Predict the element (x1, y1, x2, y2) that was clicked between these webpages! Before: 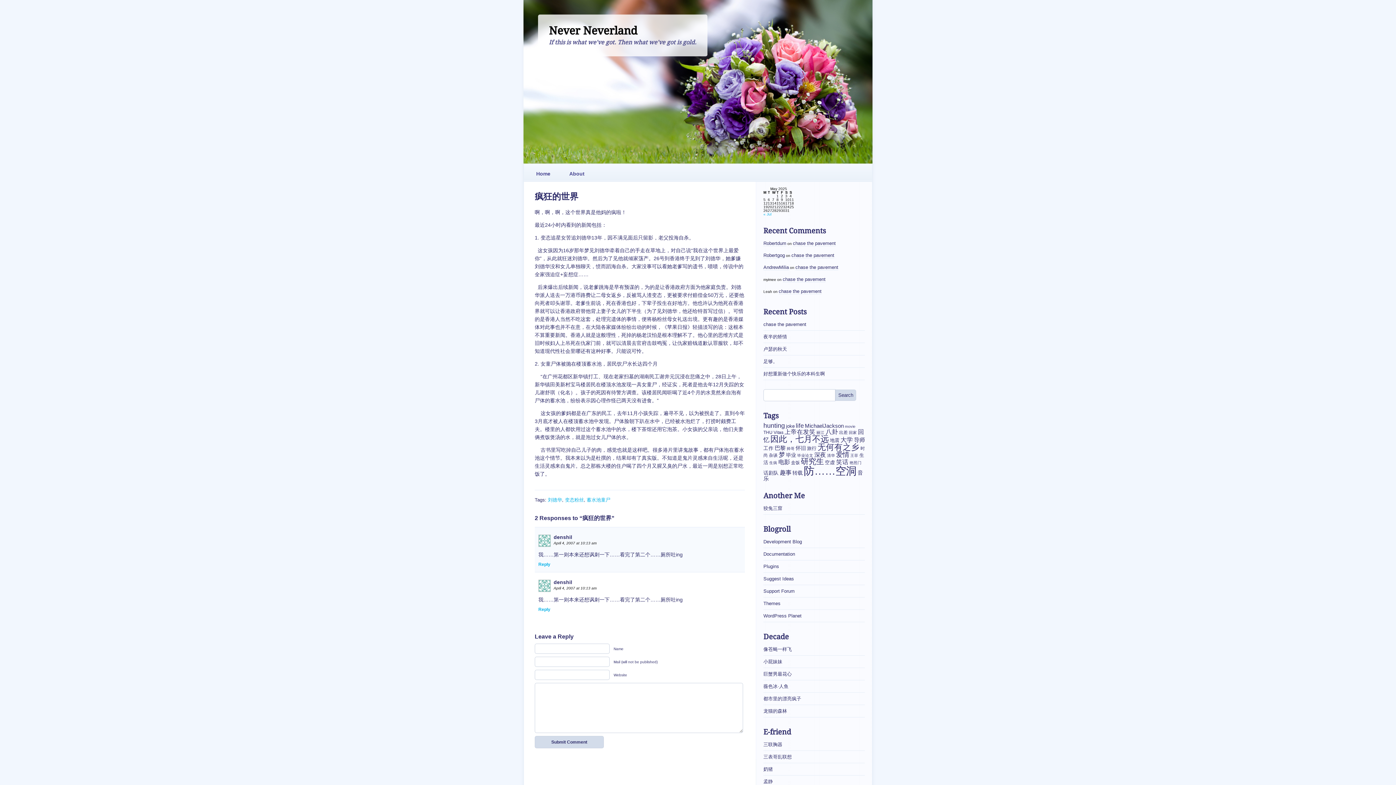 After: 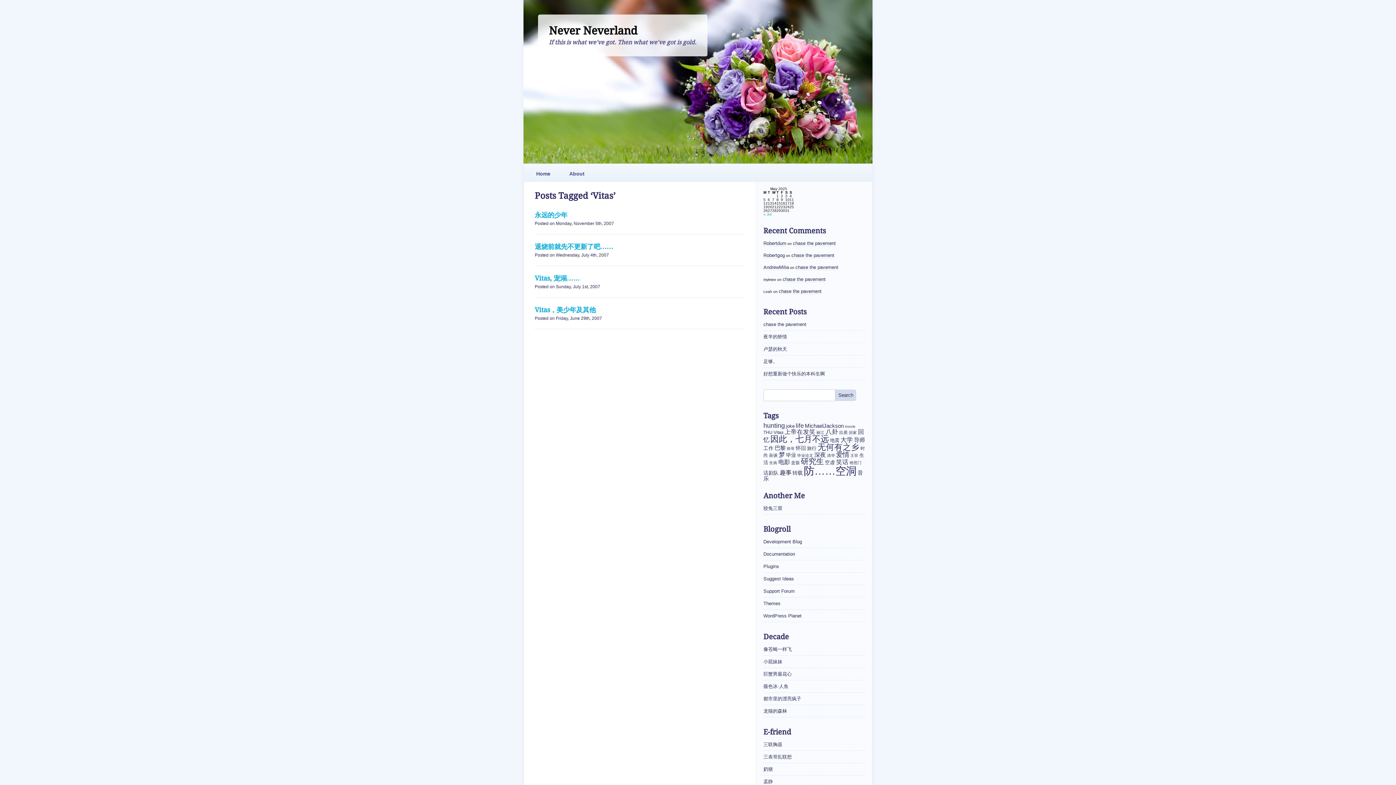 Action: label: Vitas (4 items) bbox: (773, 430, 783, 435)